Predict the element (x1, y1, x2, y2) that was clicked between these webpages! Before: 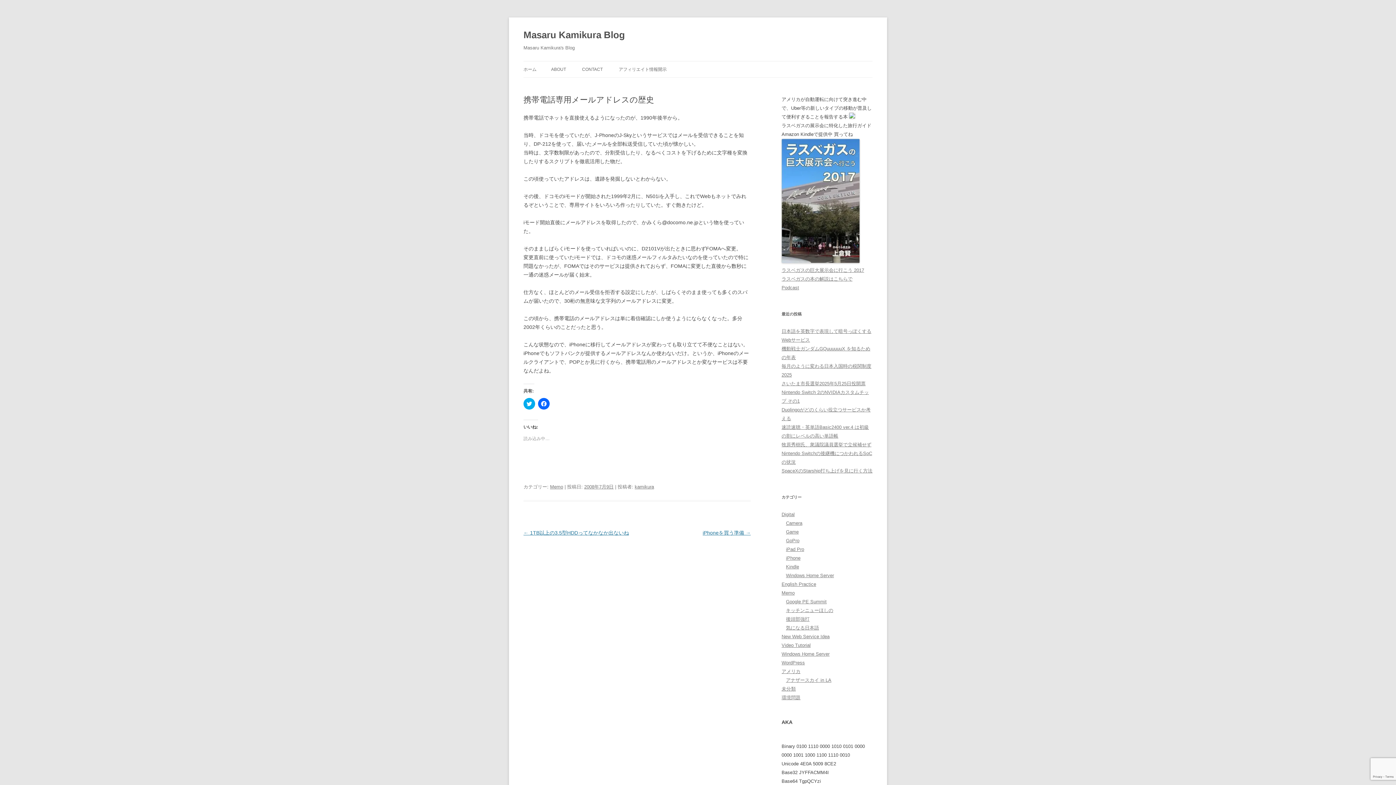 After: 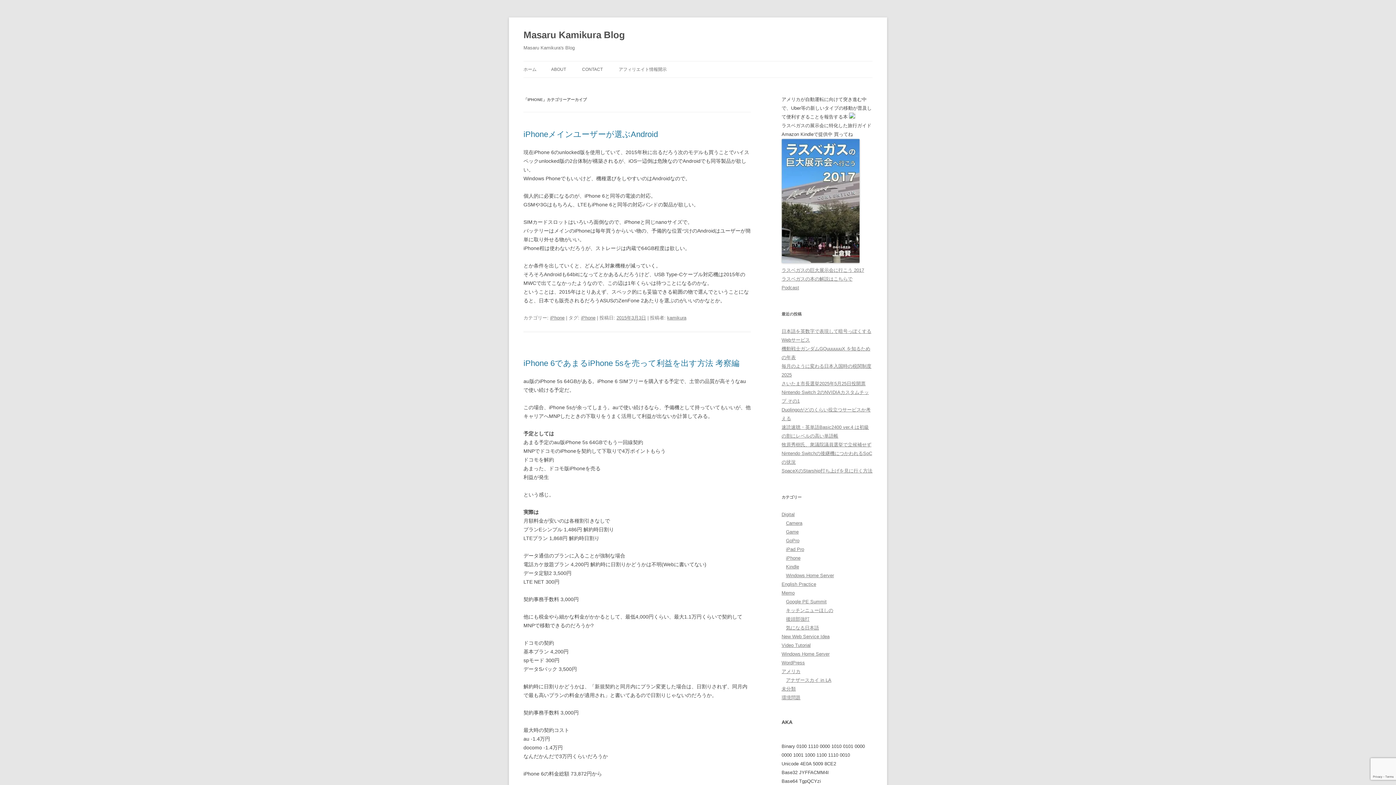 Action: label: iPhone bbox: (786, 555, 800, 561)